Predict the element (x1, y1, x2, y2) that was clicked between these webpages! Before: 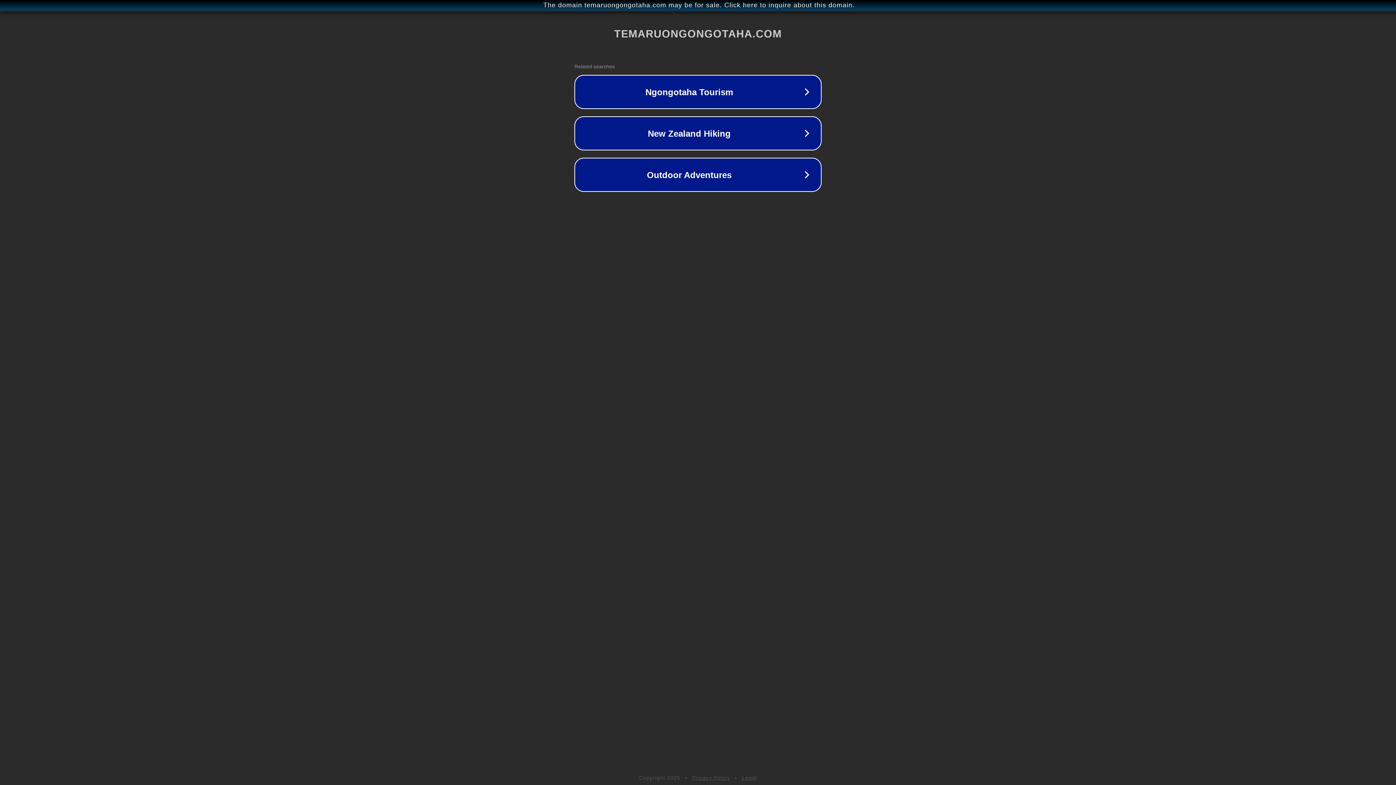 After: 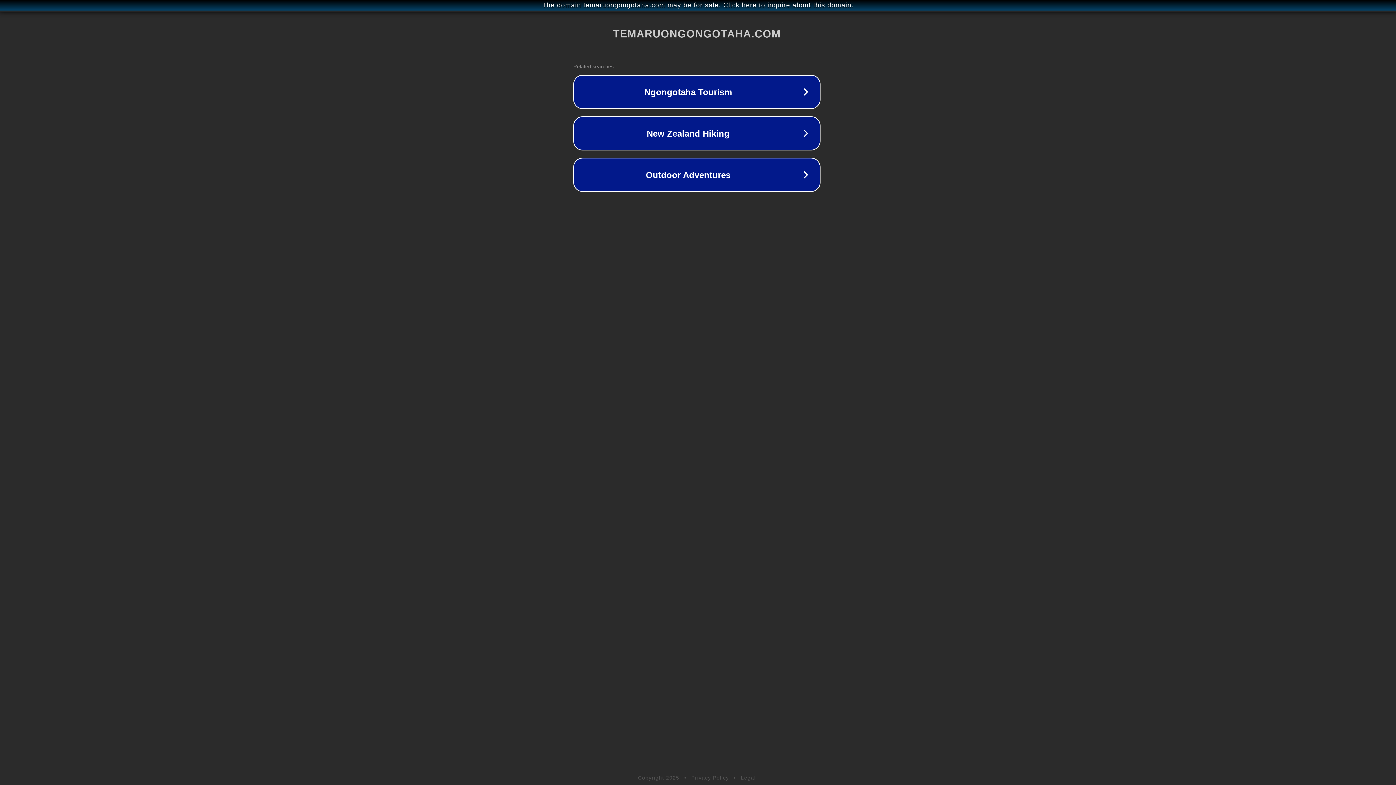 Action: label: The domain temaruongongotaha.com may be for sale. Click here to inquire about this domain. bbox: (1, 1, 1397, 9)